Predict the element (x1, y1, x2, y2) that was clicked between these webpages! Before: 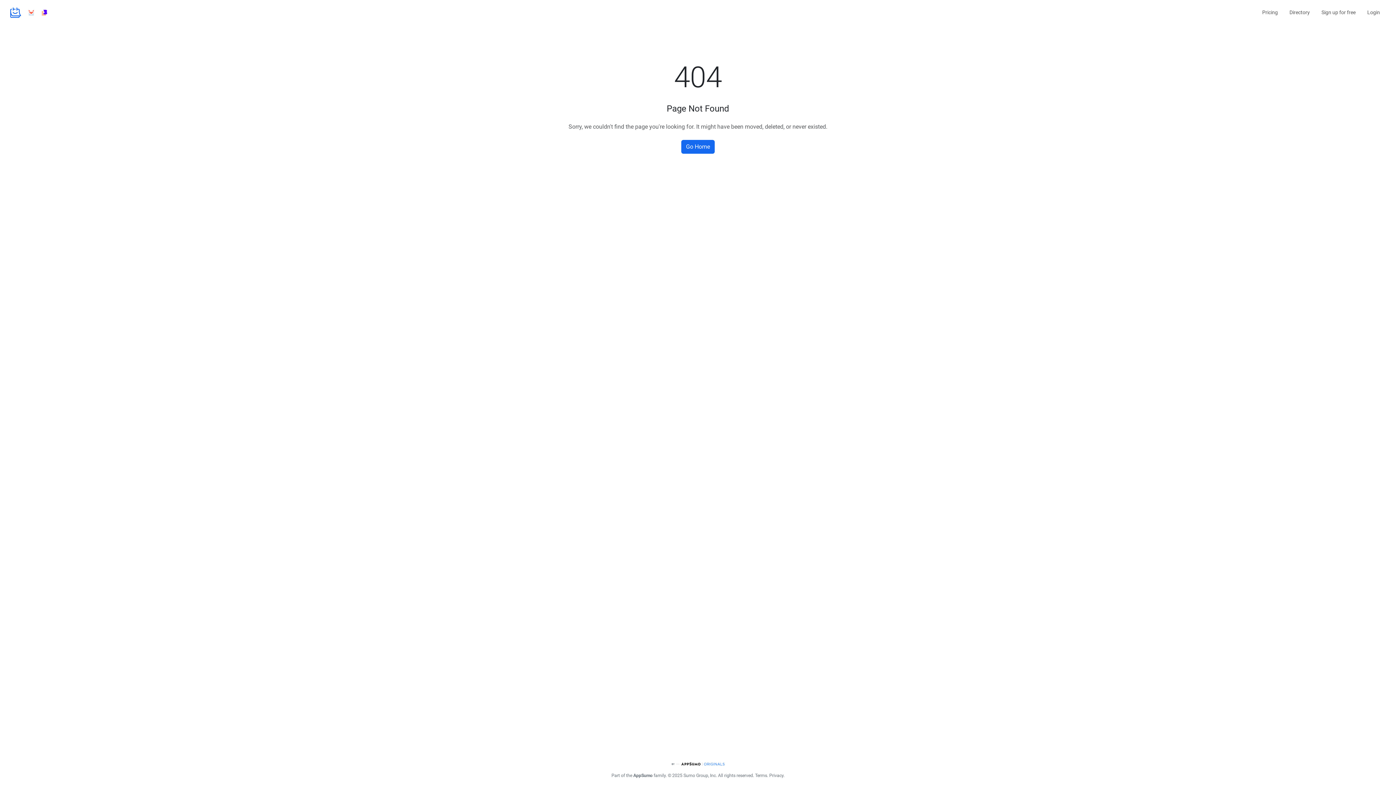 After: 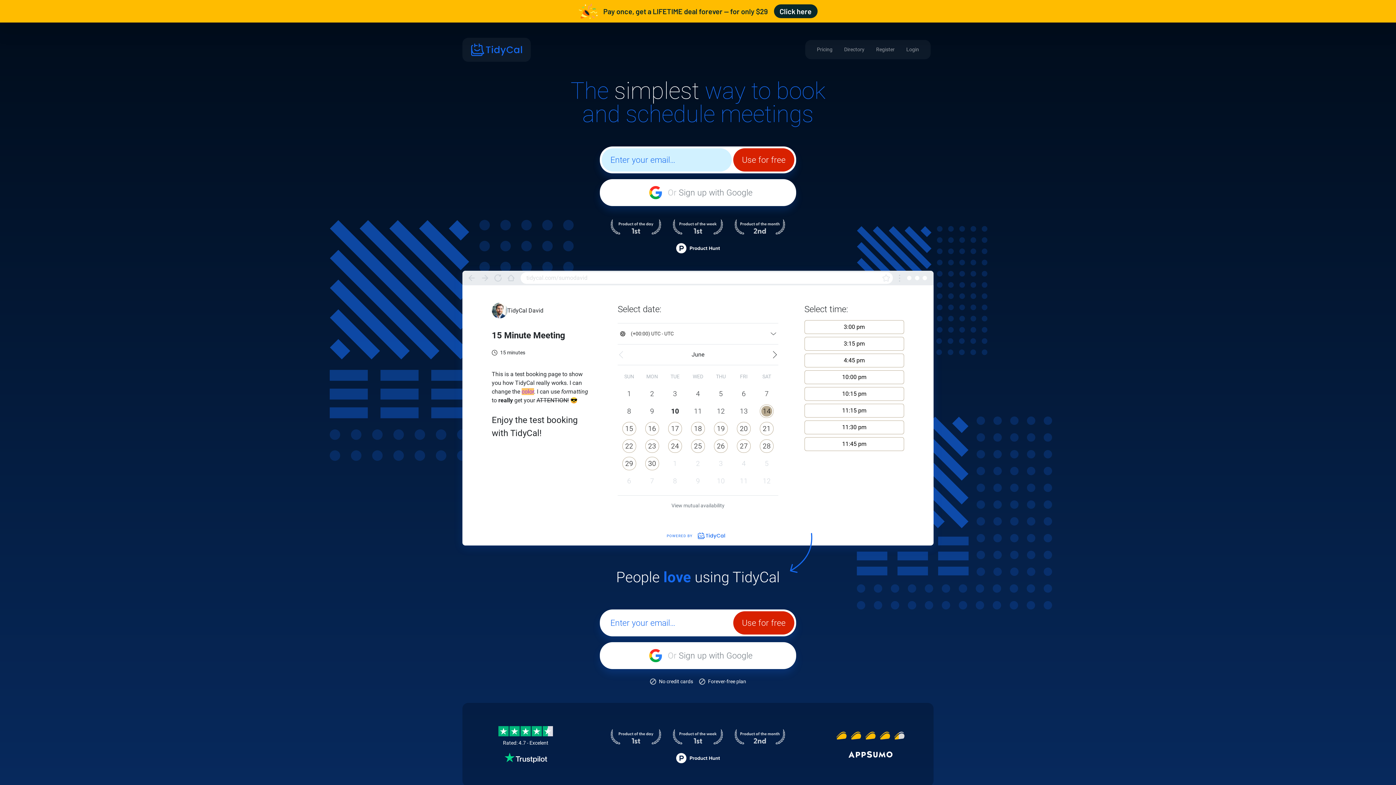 Action: label: Go Home bbox: (681, 140, 714, 153)